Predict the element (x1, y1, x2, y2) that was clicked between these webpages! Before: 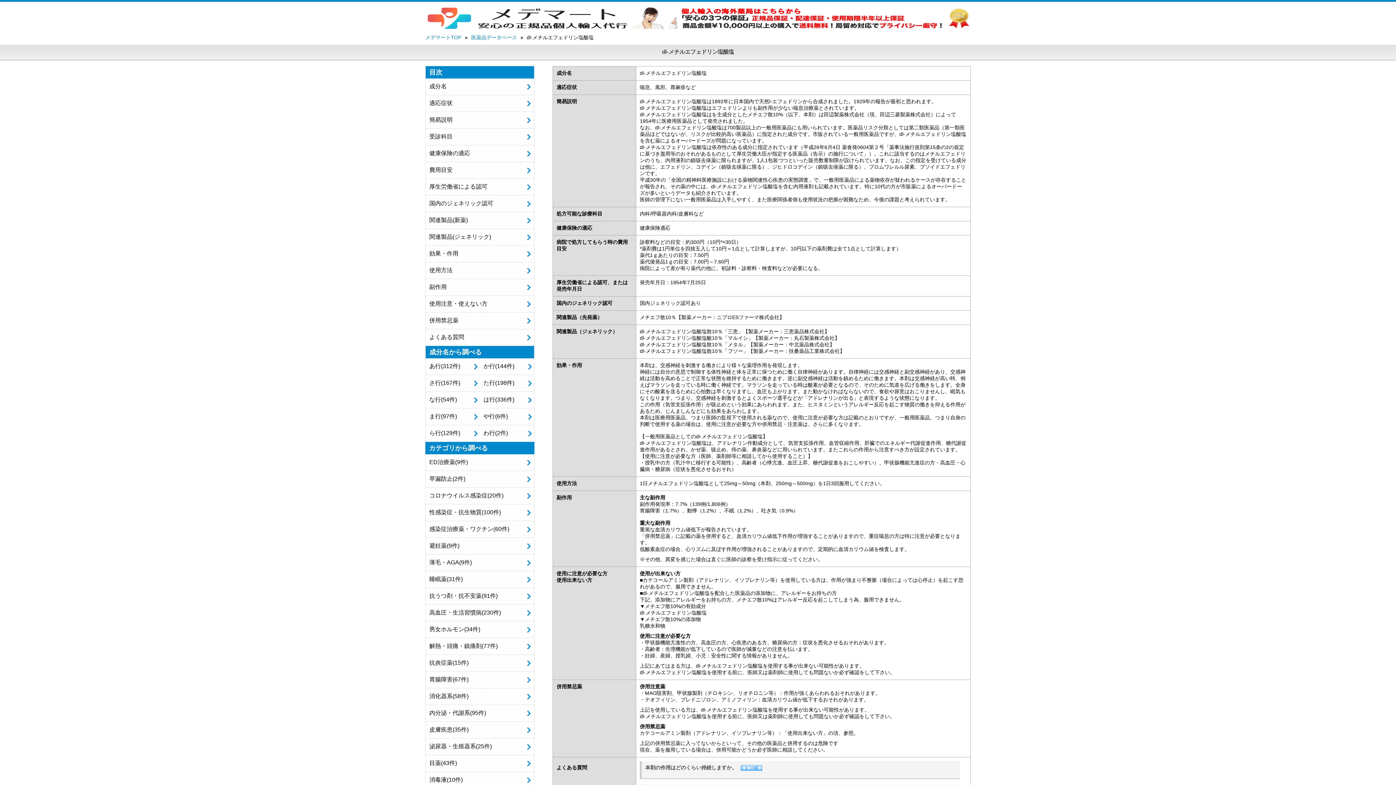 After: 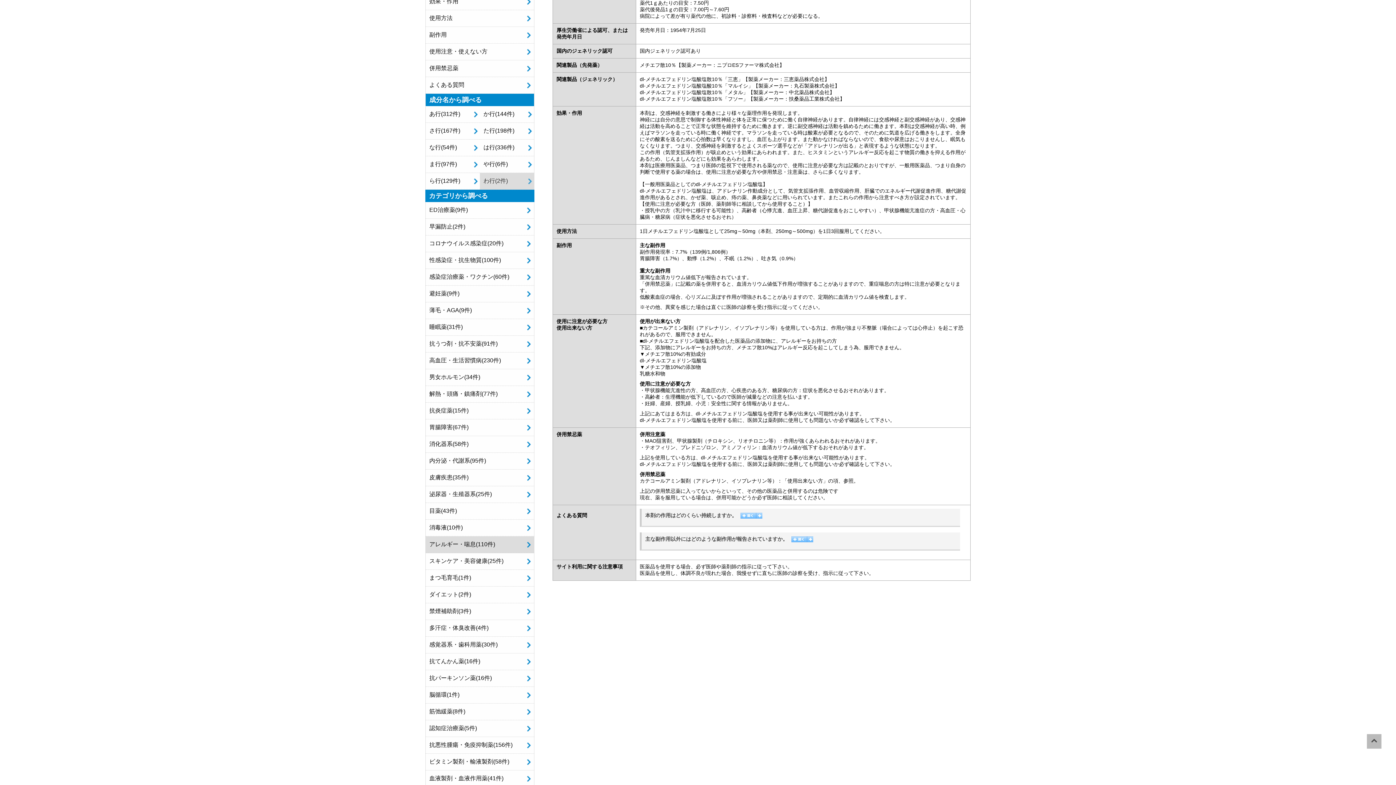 Action: label: 厚生労働省による認可 bbox: (425, 180, 534, 193)